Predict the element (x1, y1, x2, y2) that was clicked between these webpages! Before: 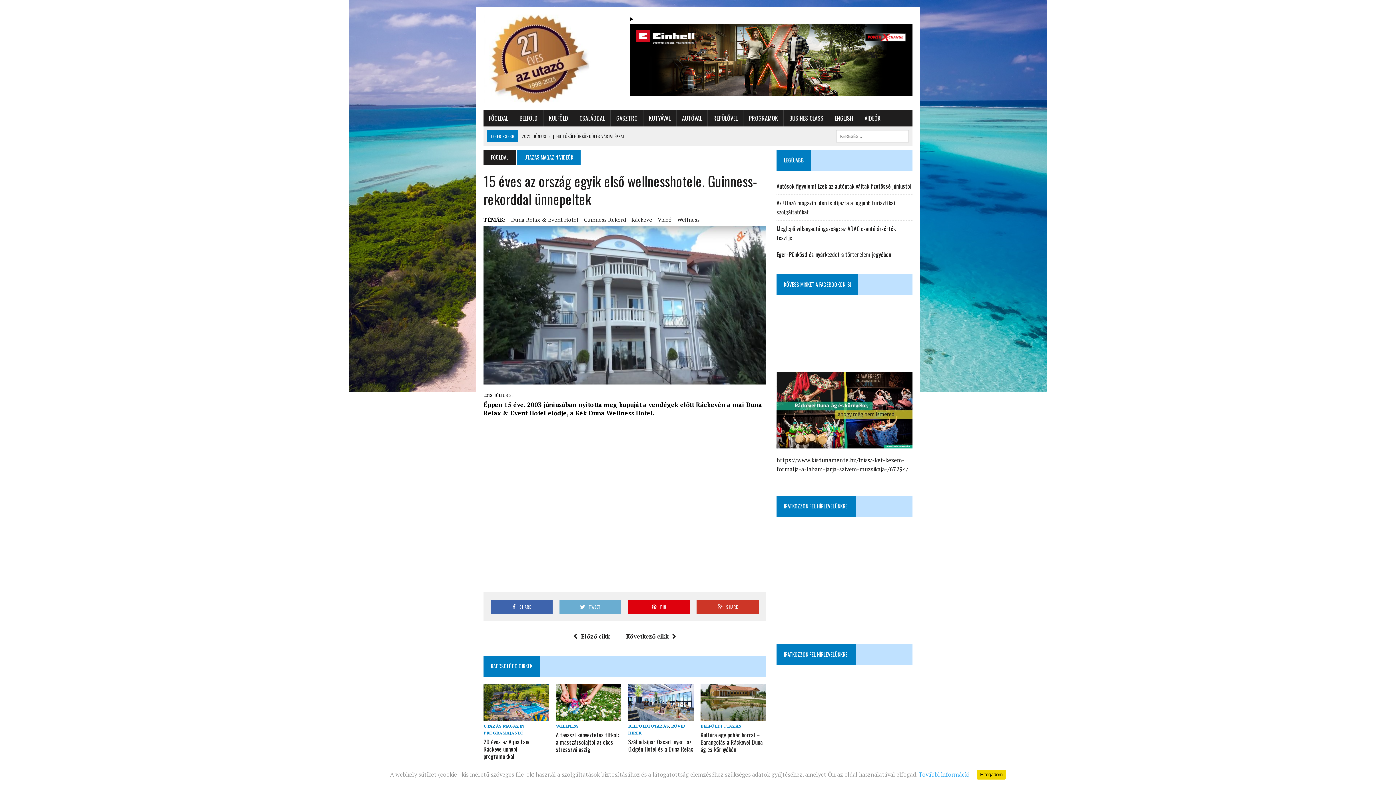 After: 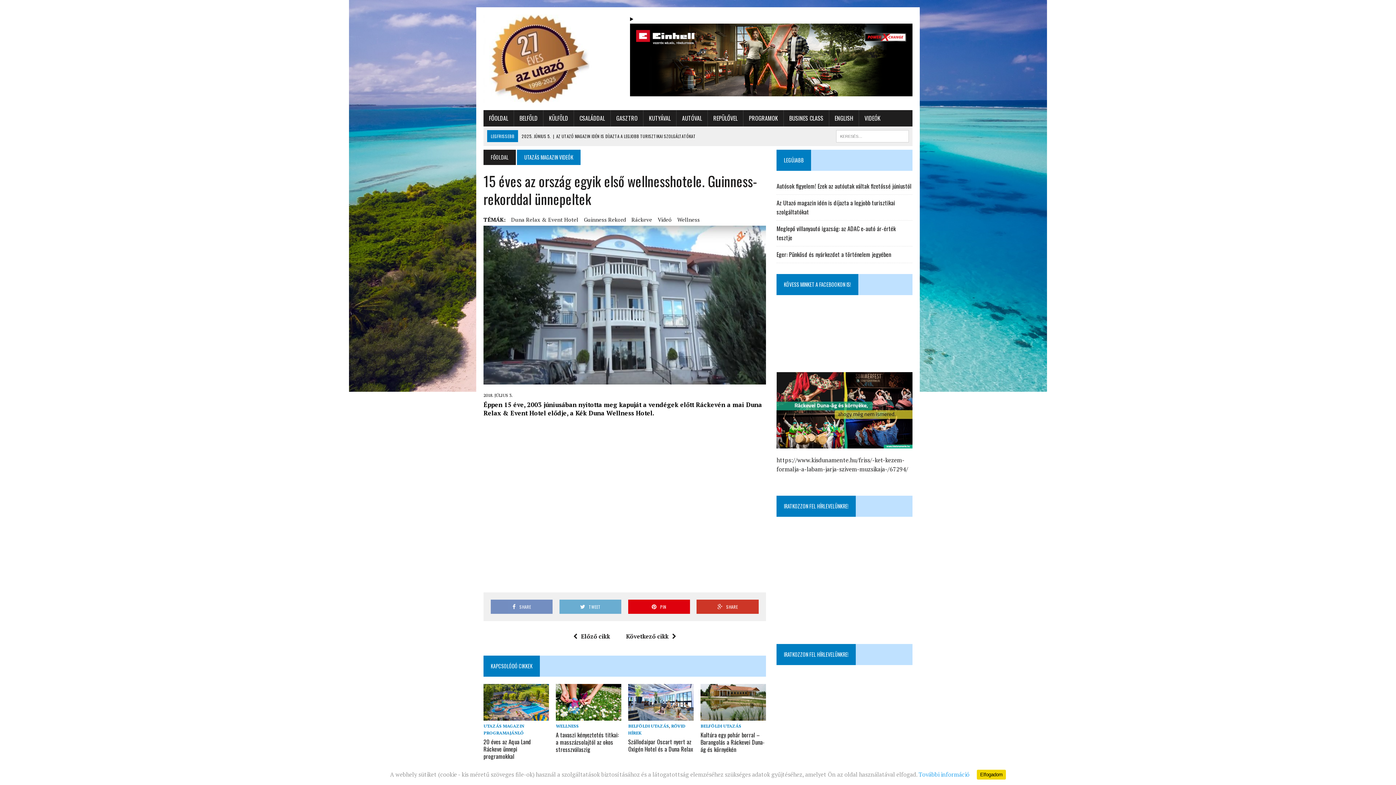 Action: label: SHARE bbox: (490, 600, 552, 614)